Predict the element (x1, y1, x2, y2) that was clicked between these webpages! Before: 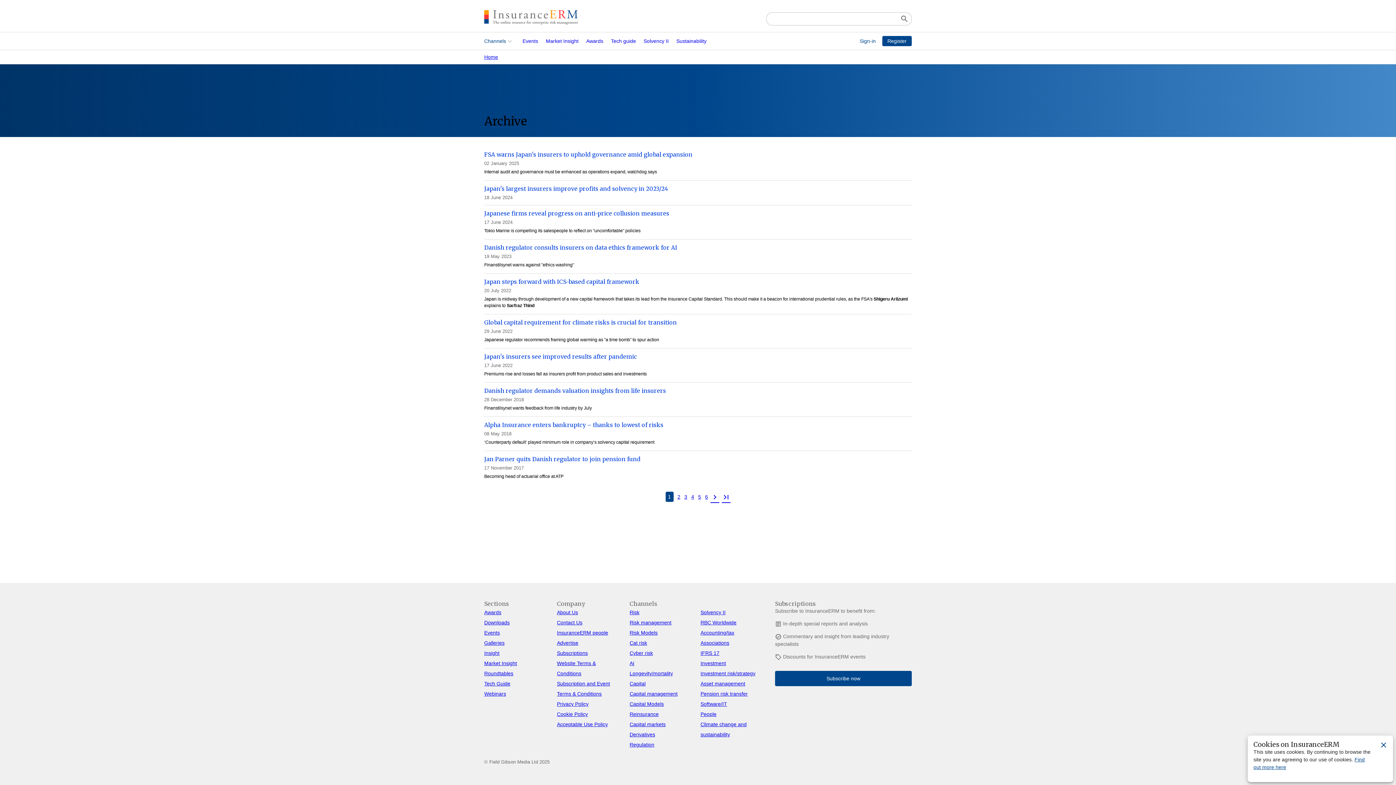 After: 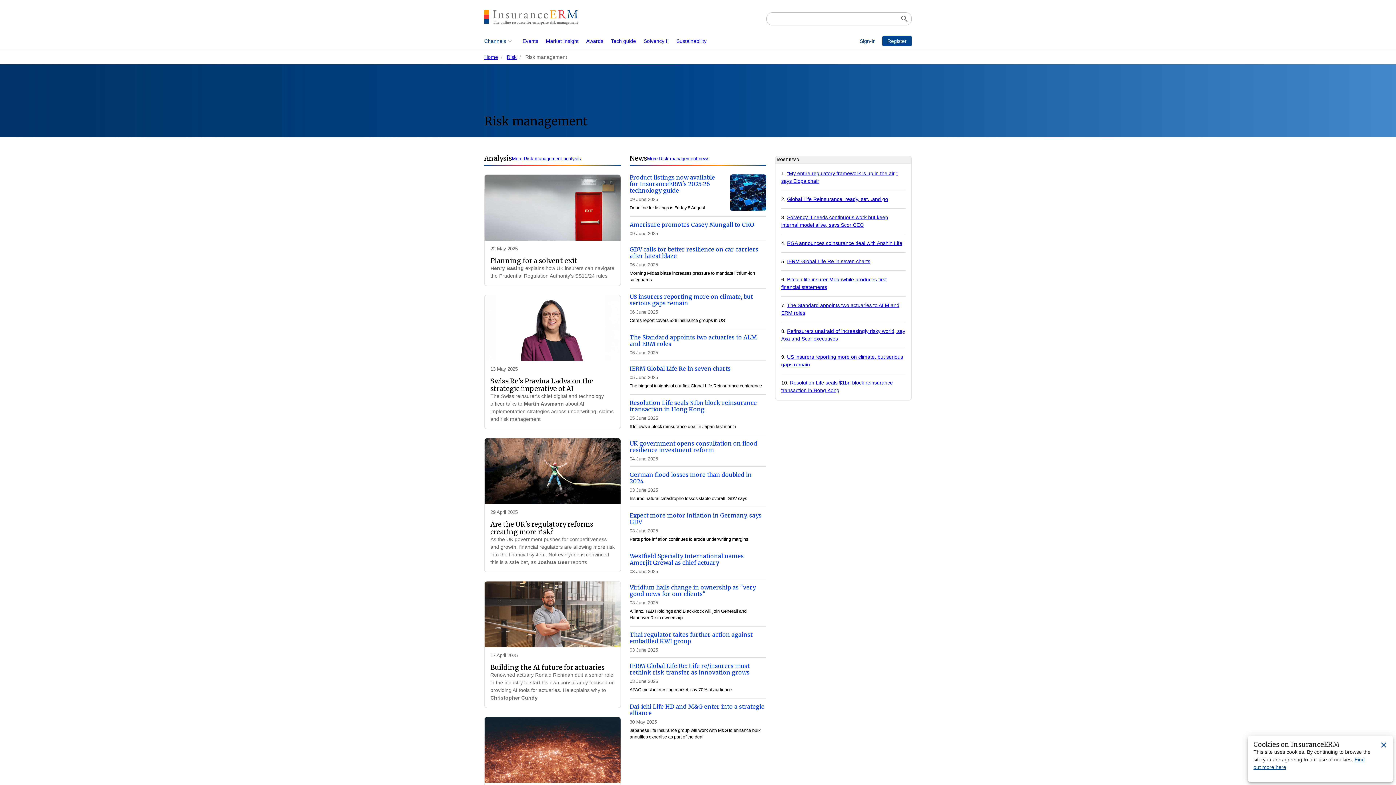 Action: bbox: (629, 619, 671, 625) label: Risk management